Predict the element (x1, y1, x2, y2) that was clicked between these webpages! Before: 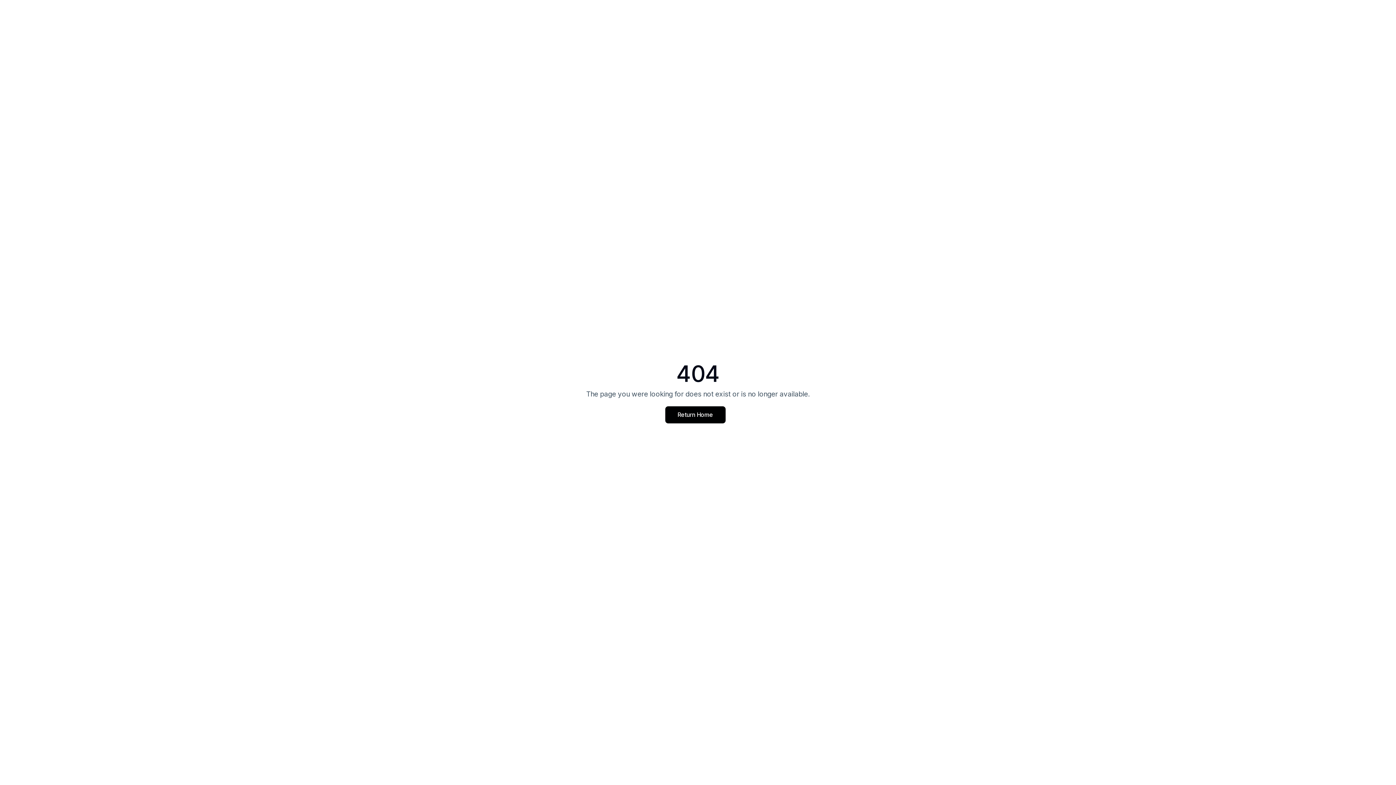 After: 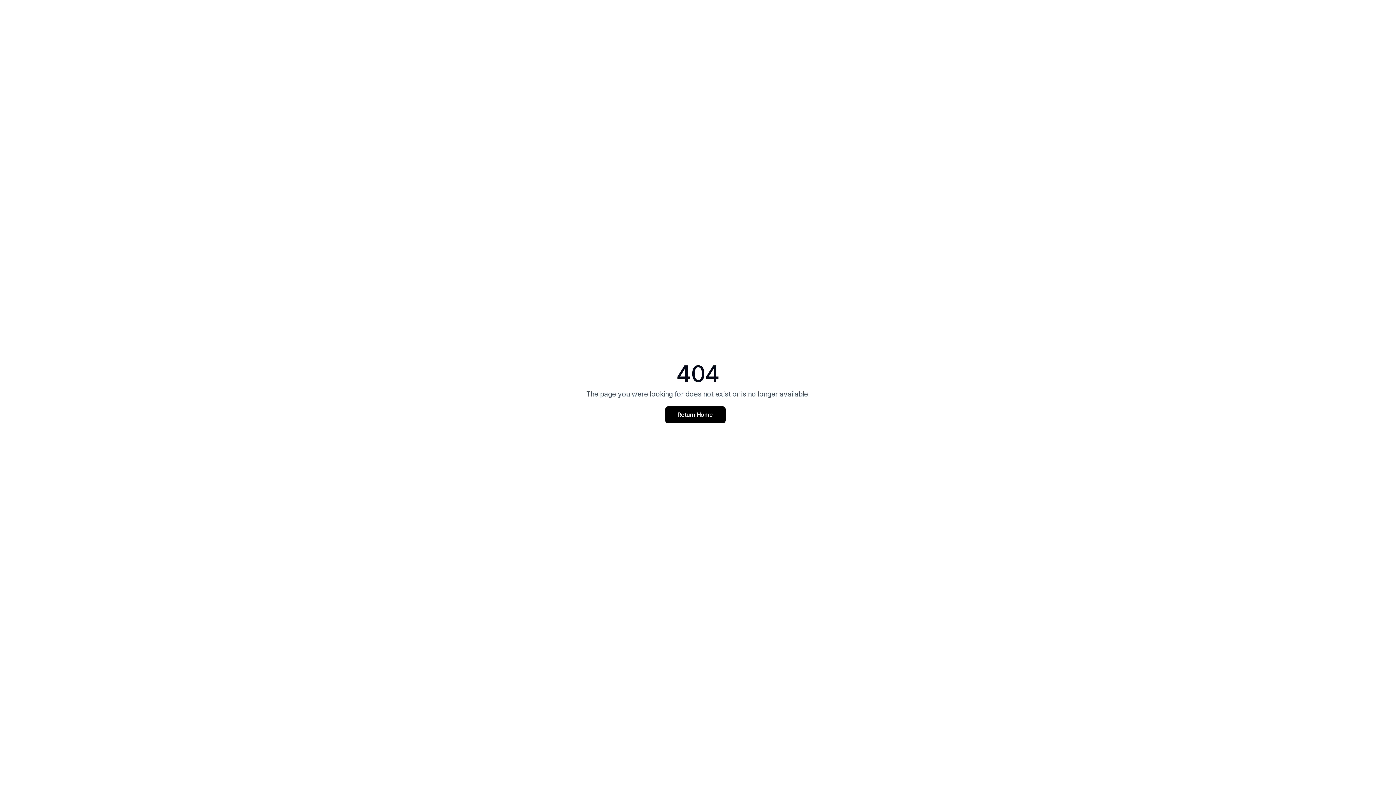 Action: bbox: (665, 406, 725, 423) label: Return Home